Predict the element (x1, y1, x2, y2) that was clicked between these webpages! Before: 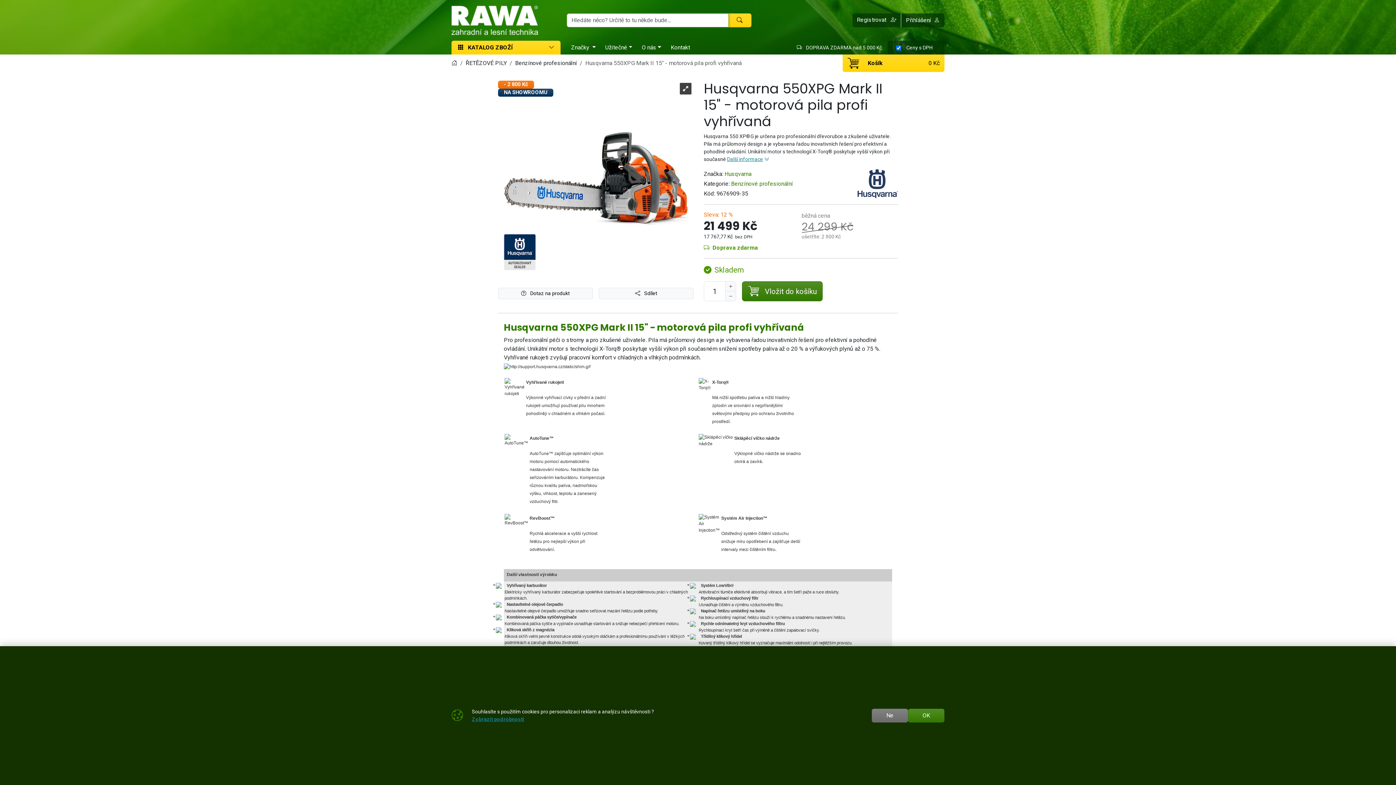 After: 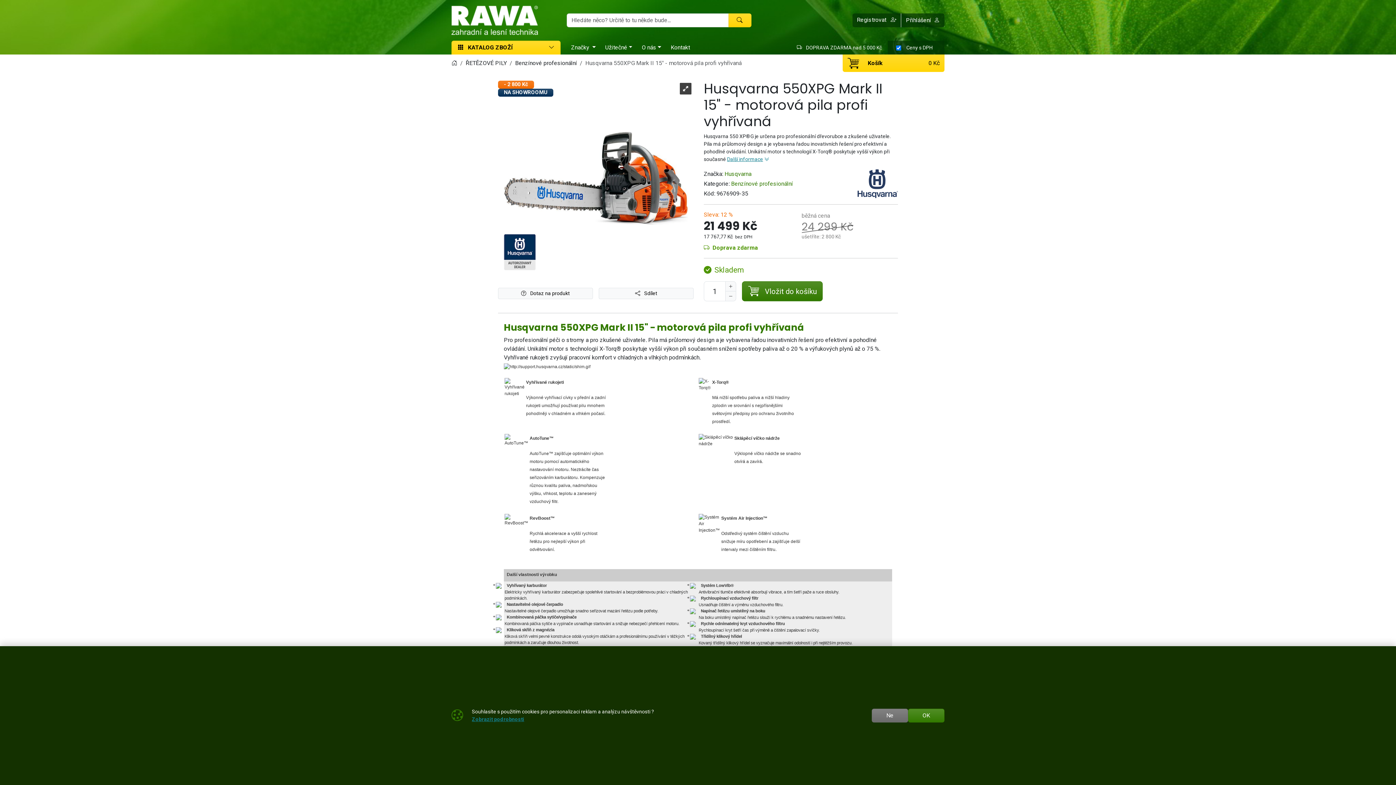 Action: bbox: (472, 716, 524, 722) label: Zobrazit podrobnosti